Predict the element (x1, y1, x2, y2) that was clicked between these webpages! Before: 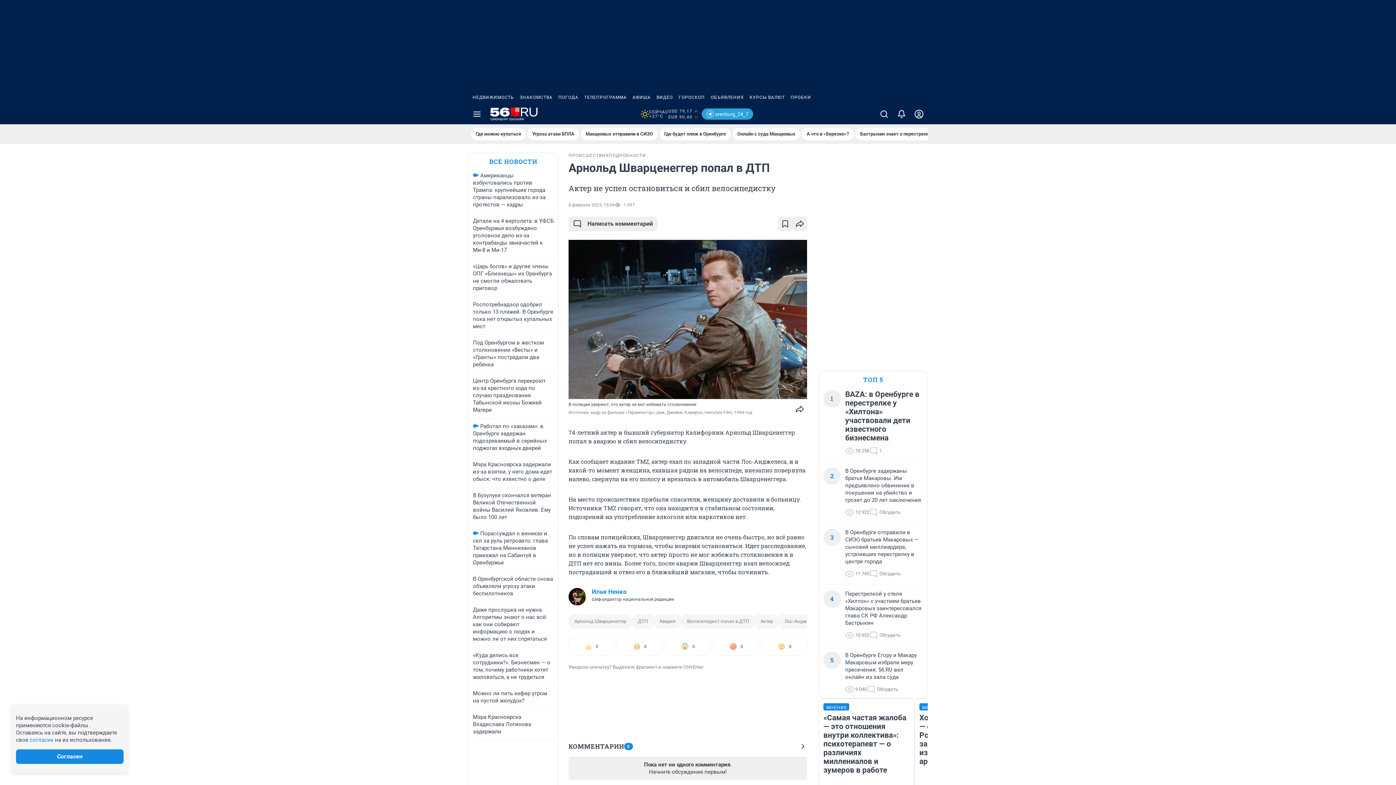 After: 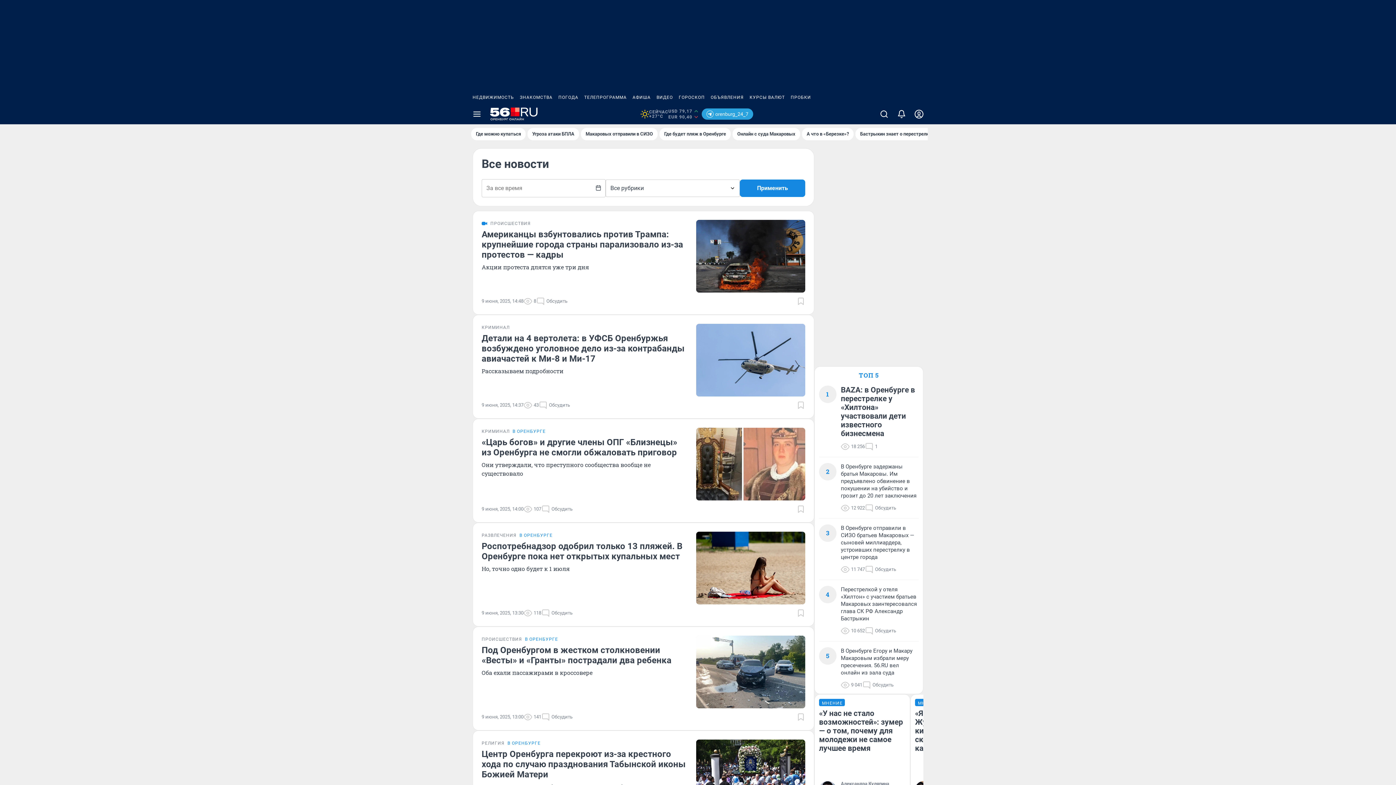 Action: bbox: (489, 157, 537, 166) label: ВСЕ НОВОСТИ